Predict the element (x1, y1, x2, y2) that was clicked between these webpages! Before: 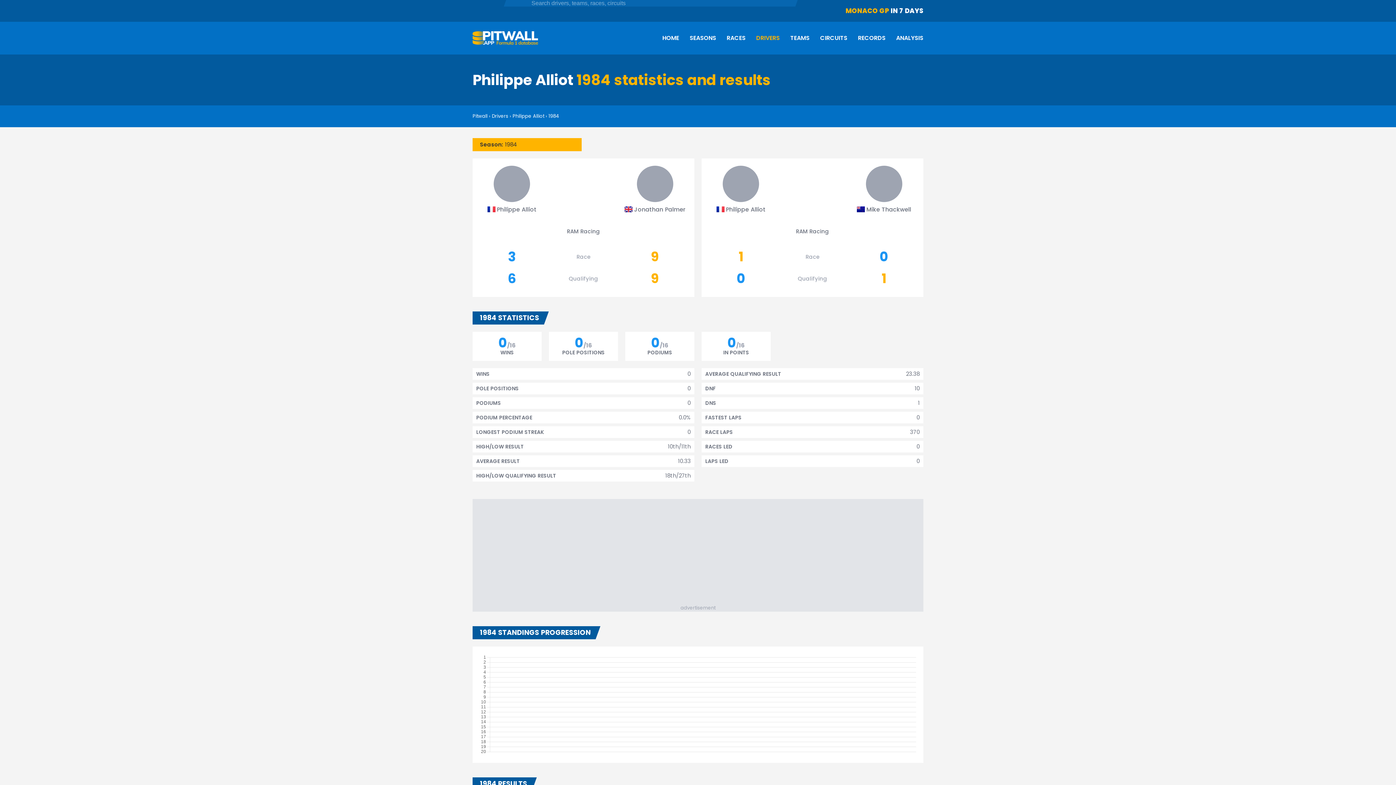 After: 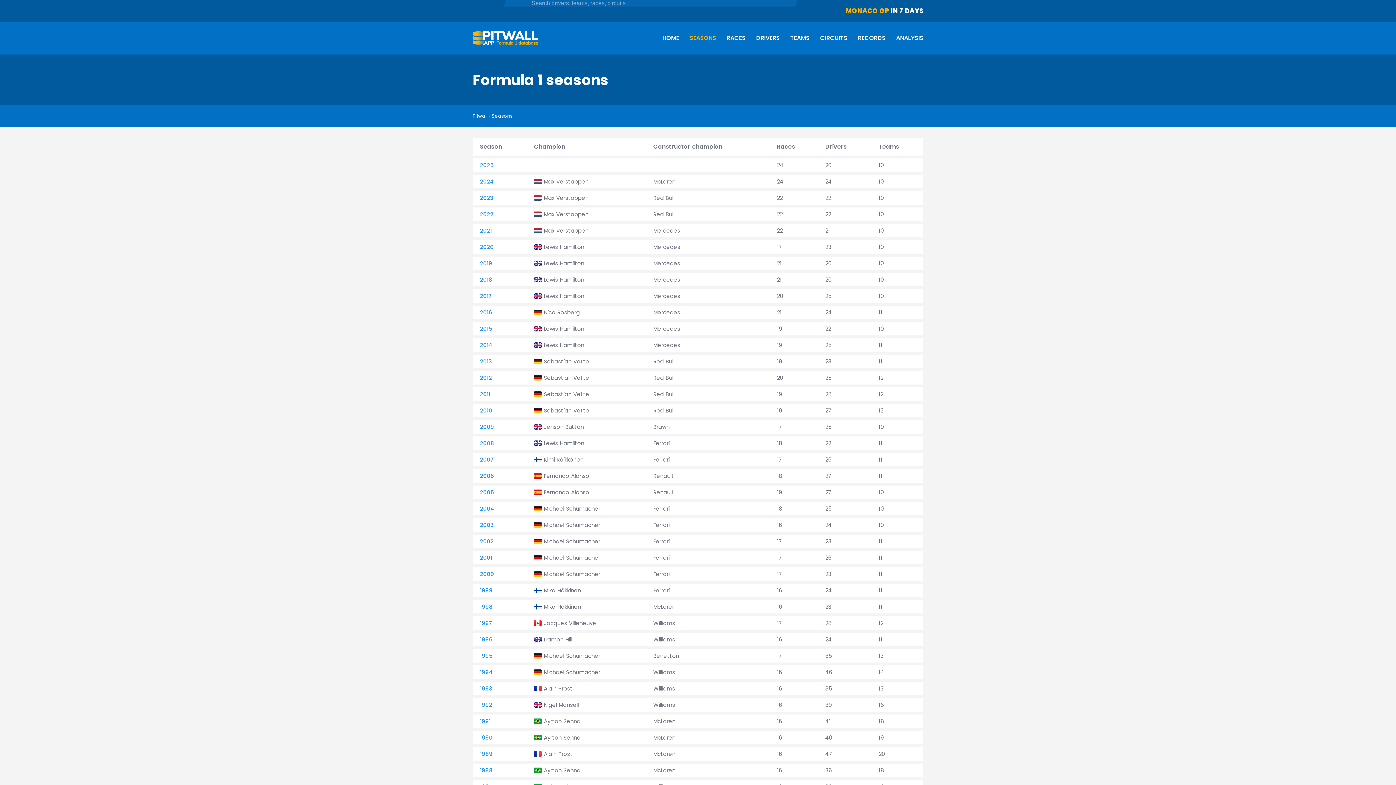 Action: bbox: (689, 33, 716, 42) label: SEASONS